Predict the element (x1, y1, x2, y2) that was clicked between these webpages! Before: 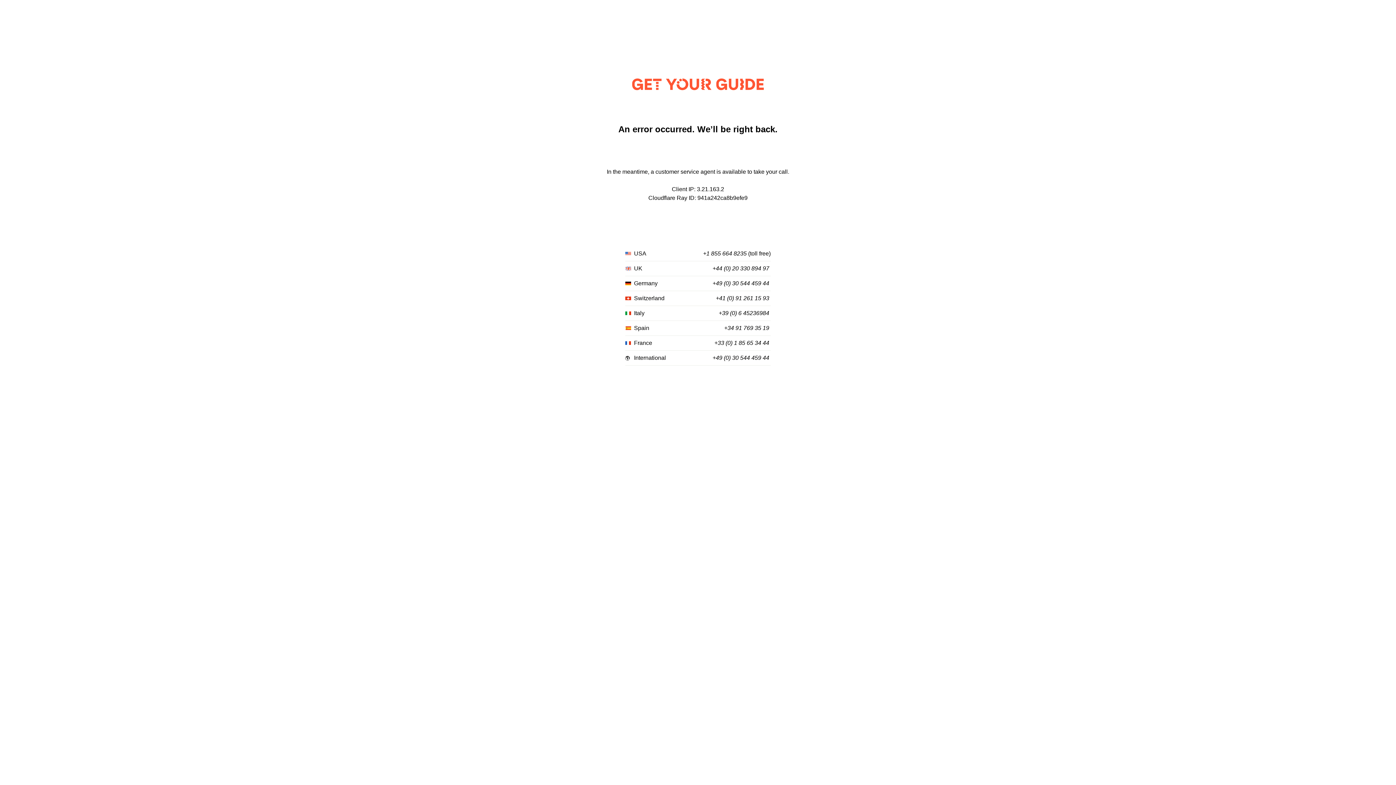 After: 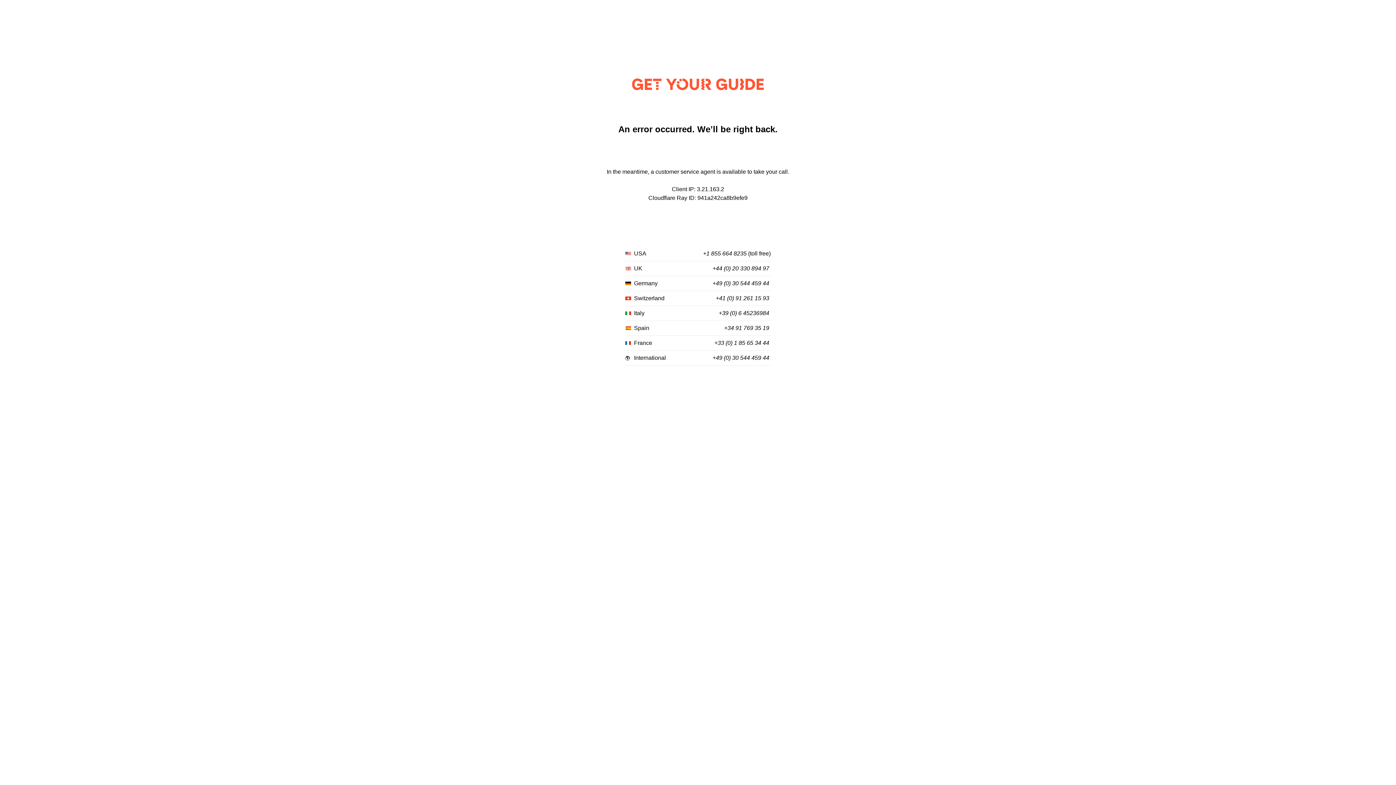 Action: bbox: (712, 265, 769, 272) label: +44 (0) 20 330 894 97